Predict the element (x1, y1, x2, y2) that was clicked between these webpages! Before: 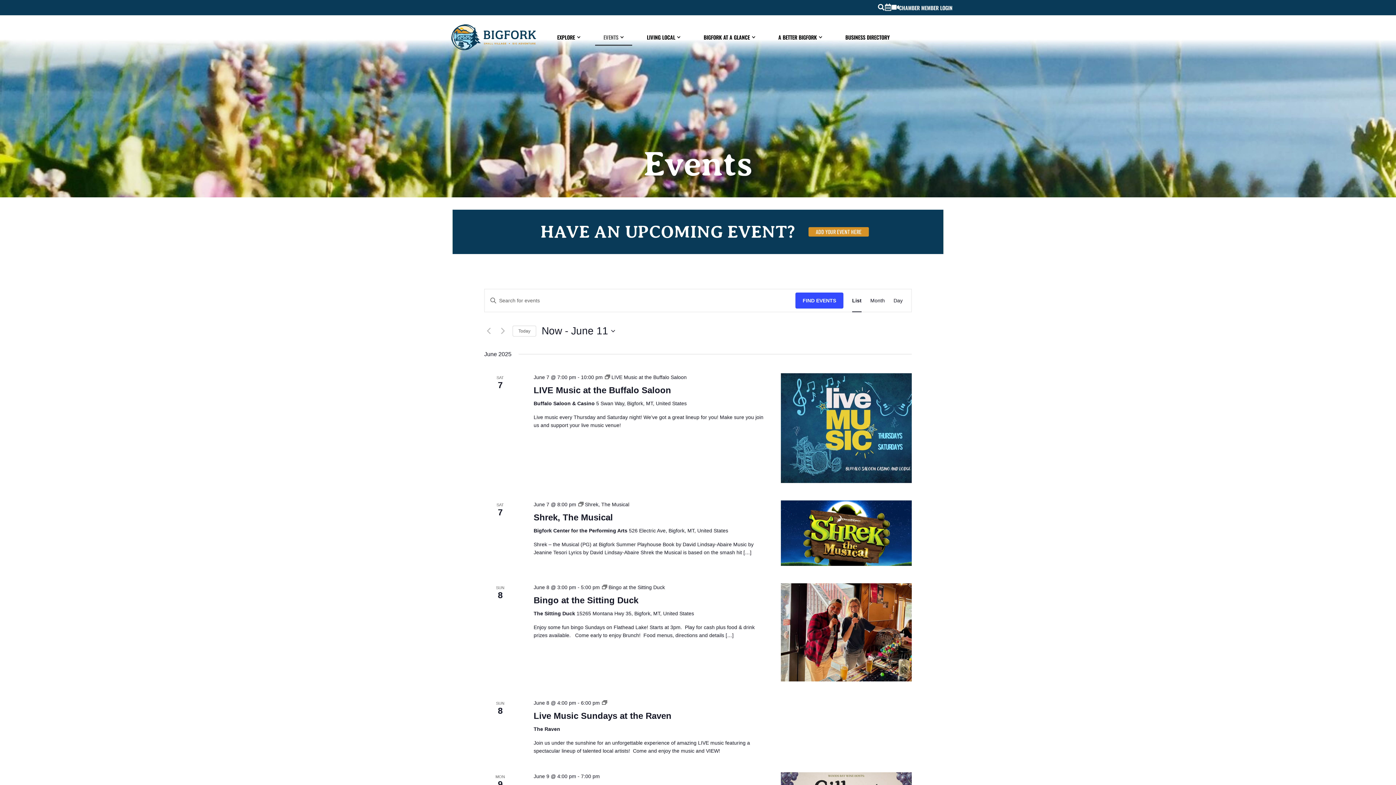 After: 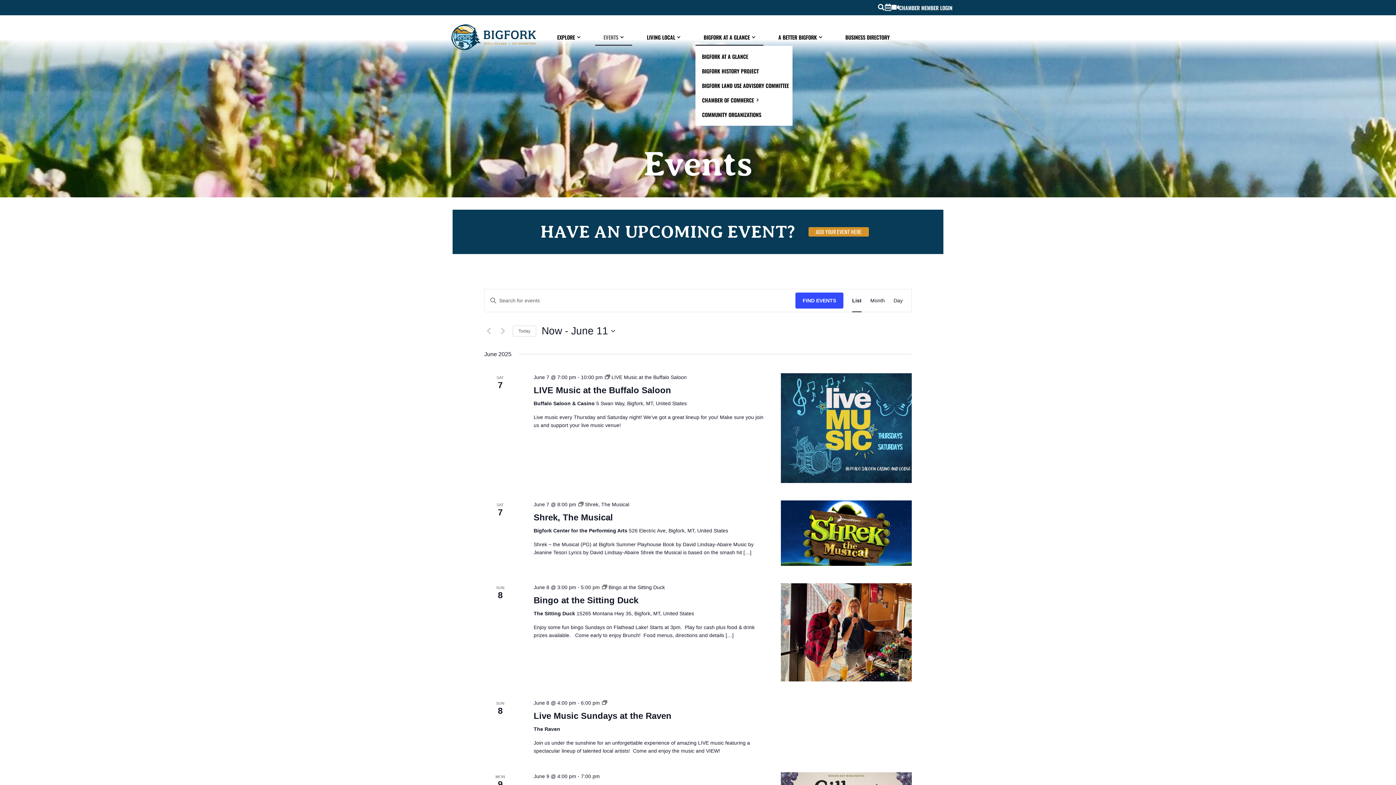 Action: bbox: (695, 28, 763, 45) label: BIGFORK AT A GLANCE